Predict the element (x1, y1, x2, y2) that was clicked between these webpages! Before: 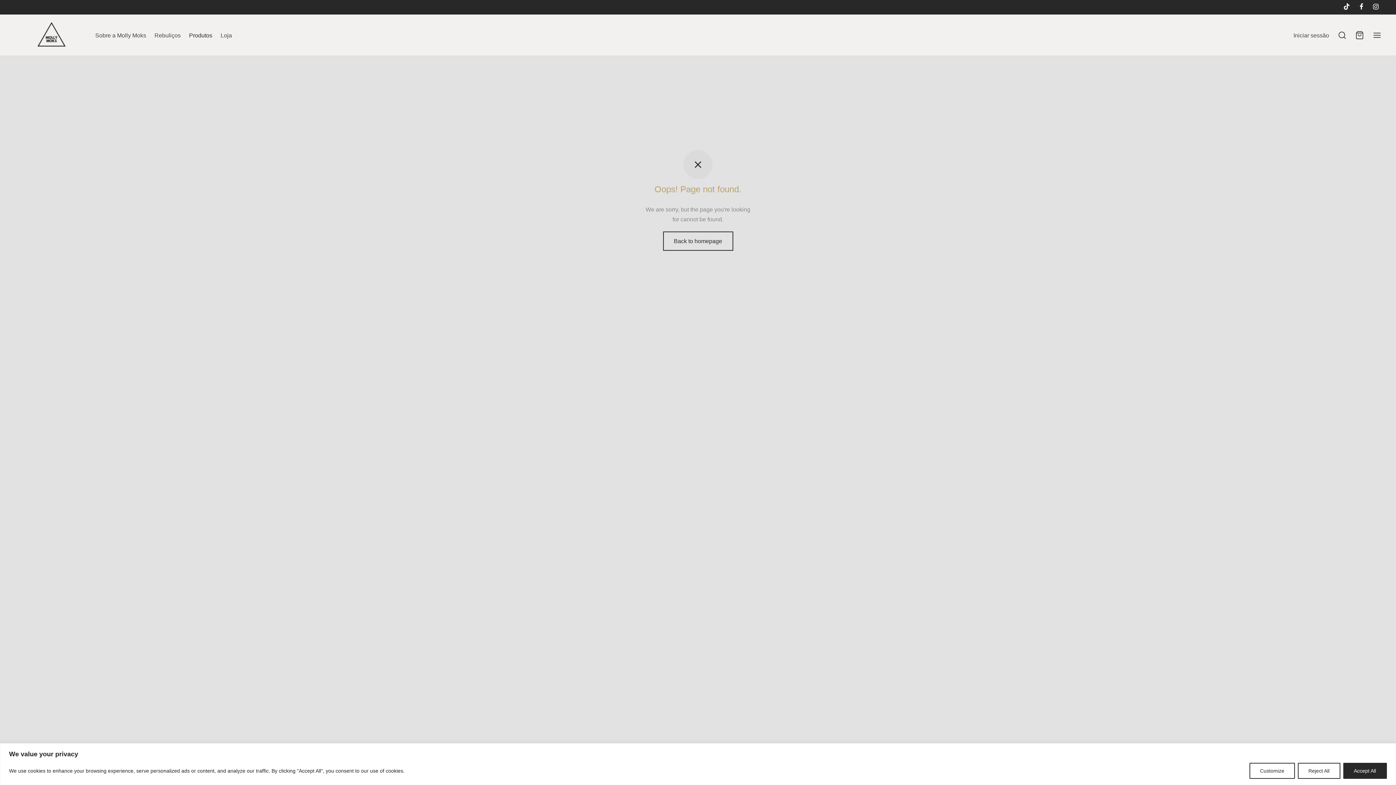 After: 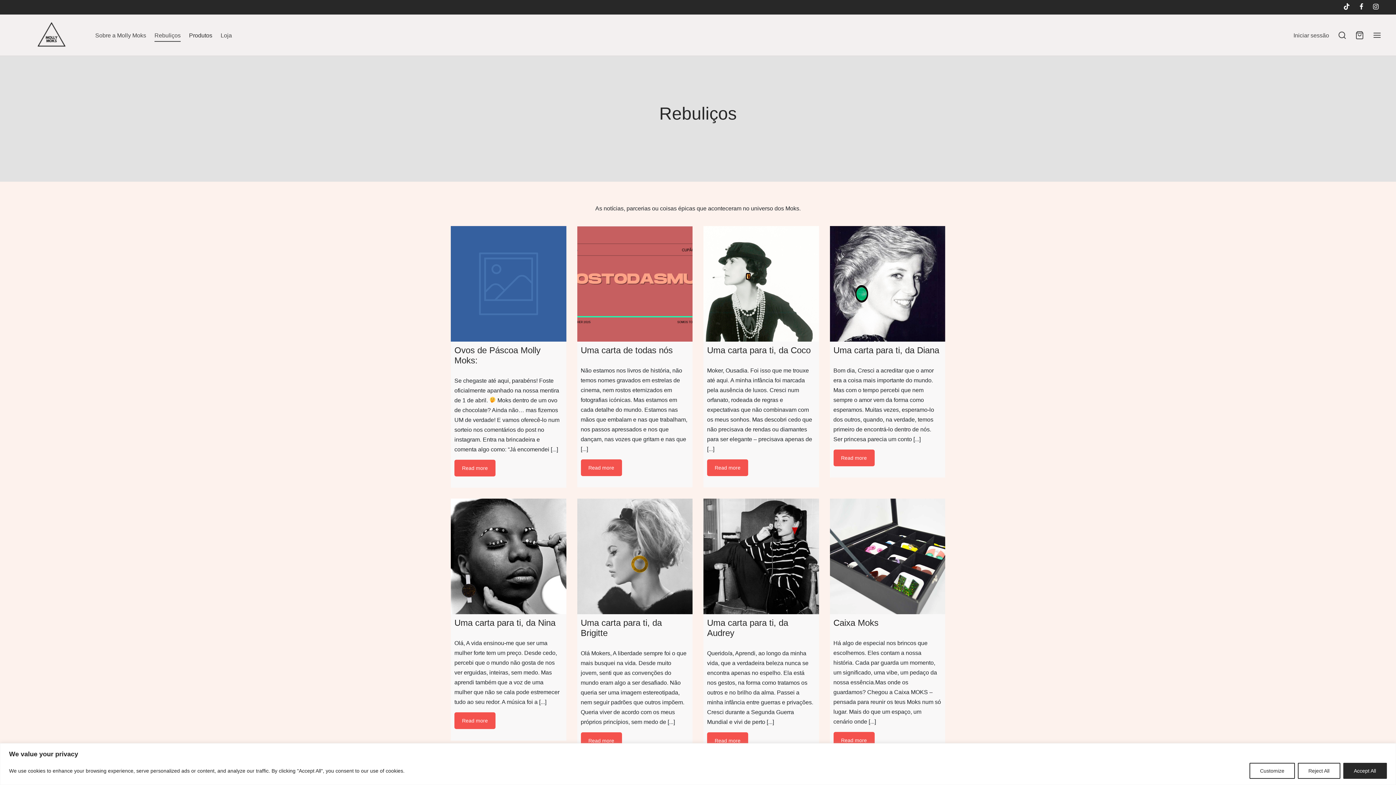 Action: bbox: (154, 28, 180, 41) label: Rebuliços